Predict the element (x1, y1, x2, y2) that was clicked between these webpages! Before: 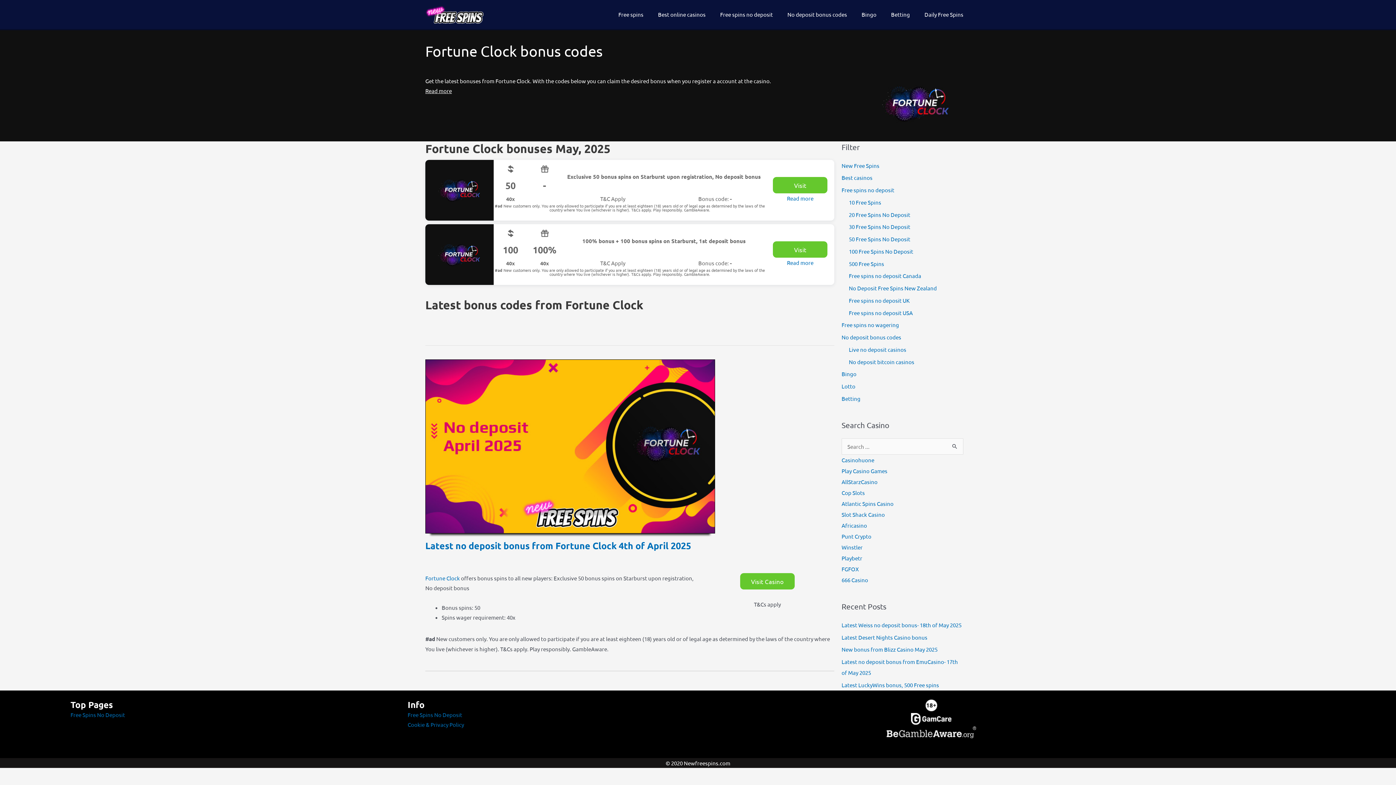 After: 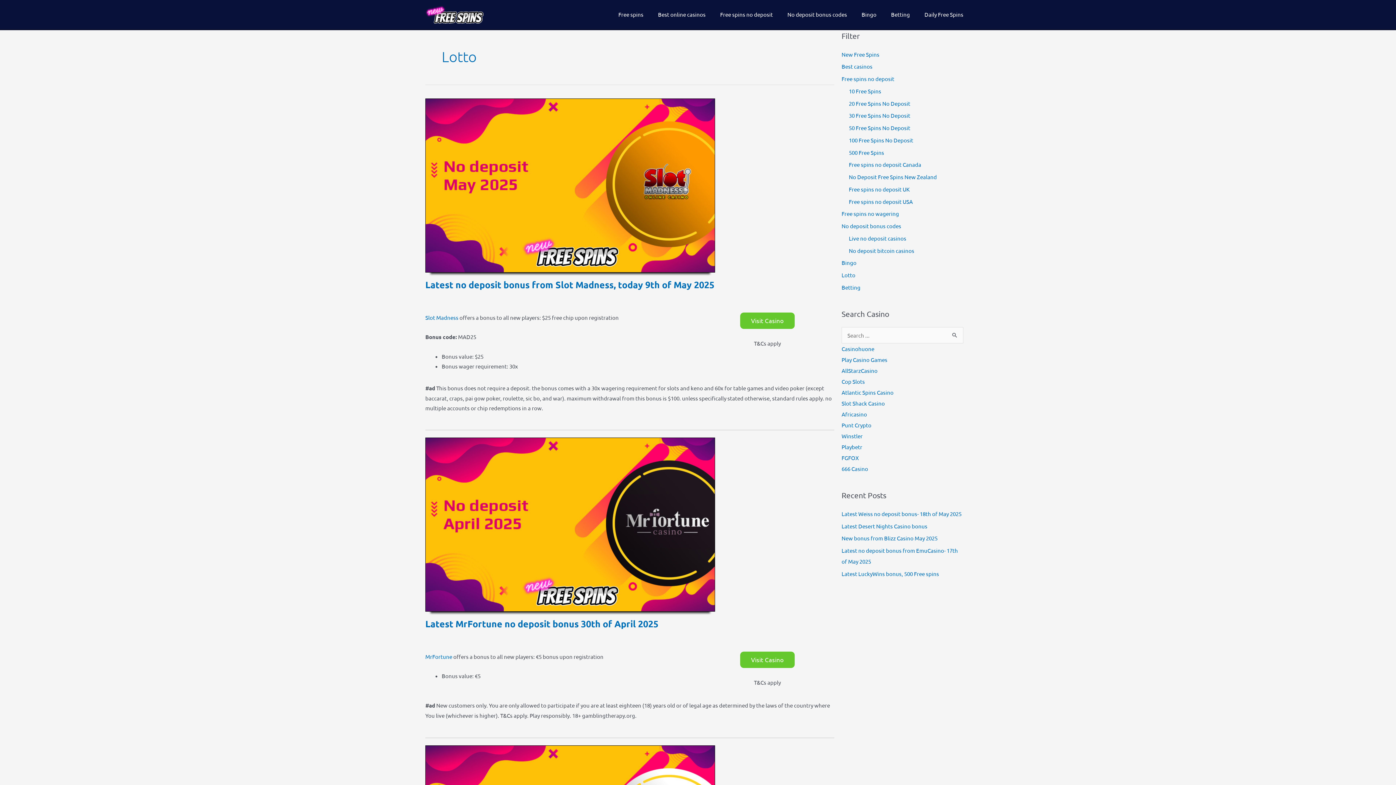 Action: label: Lotto bbox: (841, 382, 855, 389)